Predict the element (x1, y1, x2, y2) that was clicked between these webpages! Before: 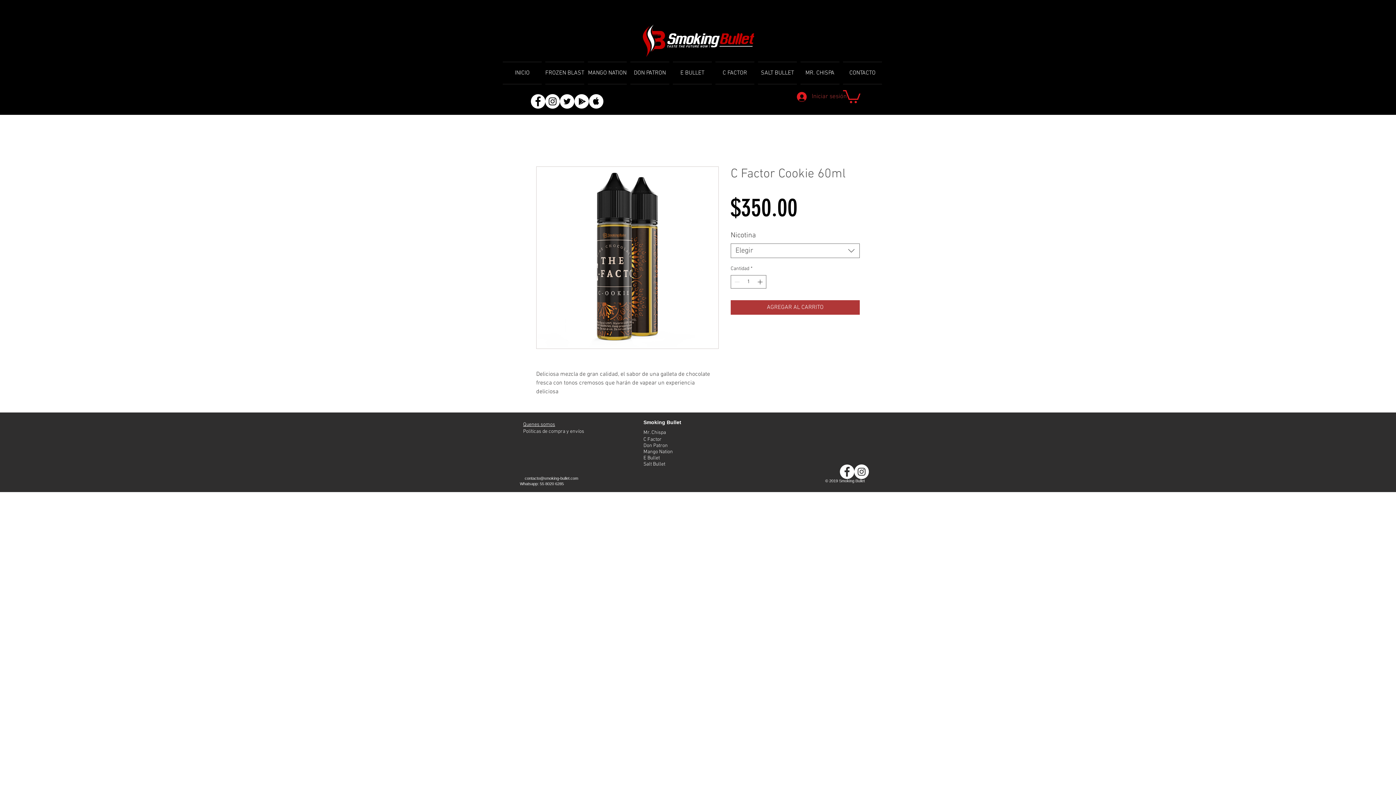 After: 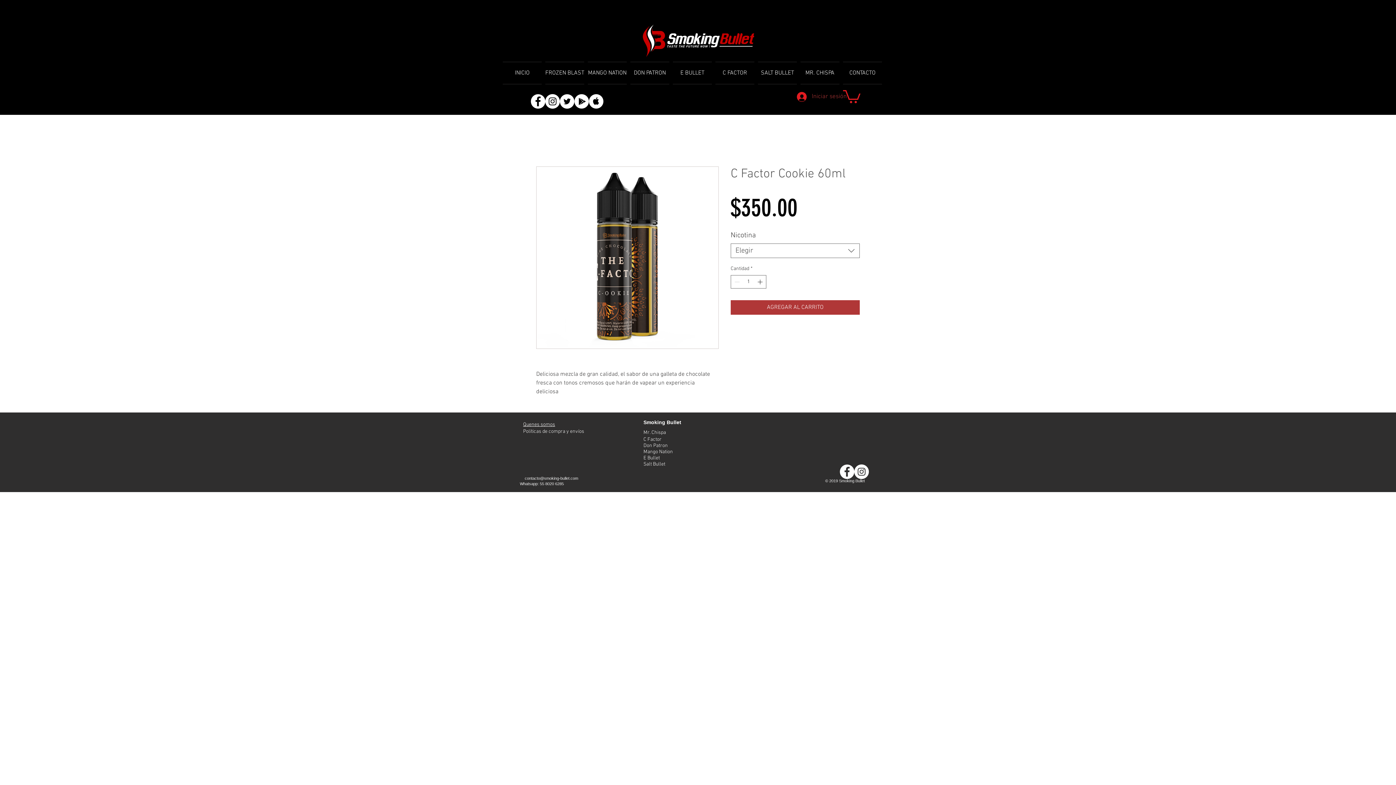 Action: bbox: (840, 464, 854, 479) label: Smoking Bullet Oficial